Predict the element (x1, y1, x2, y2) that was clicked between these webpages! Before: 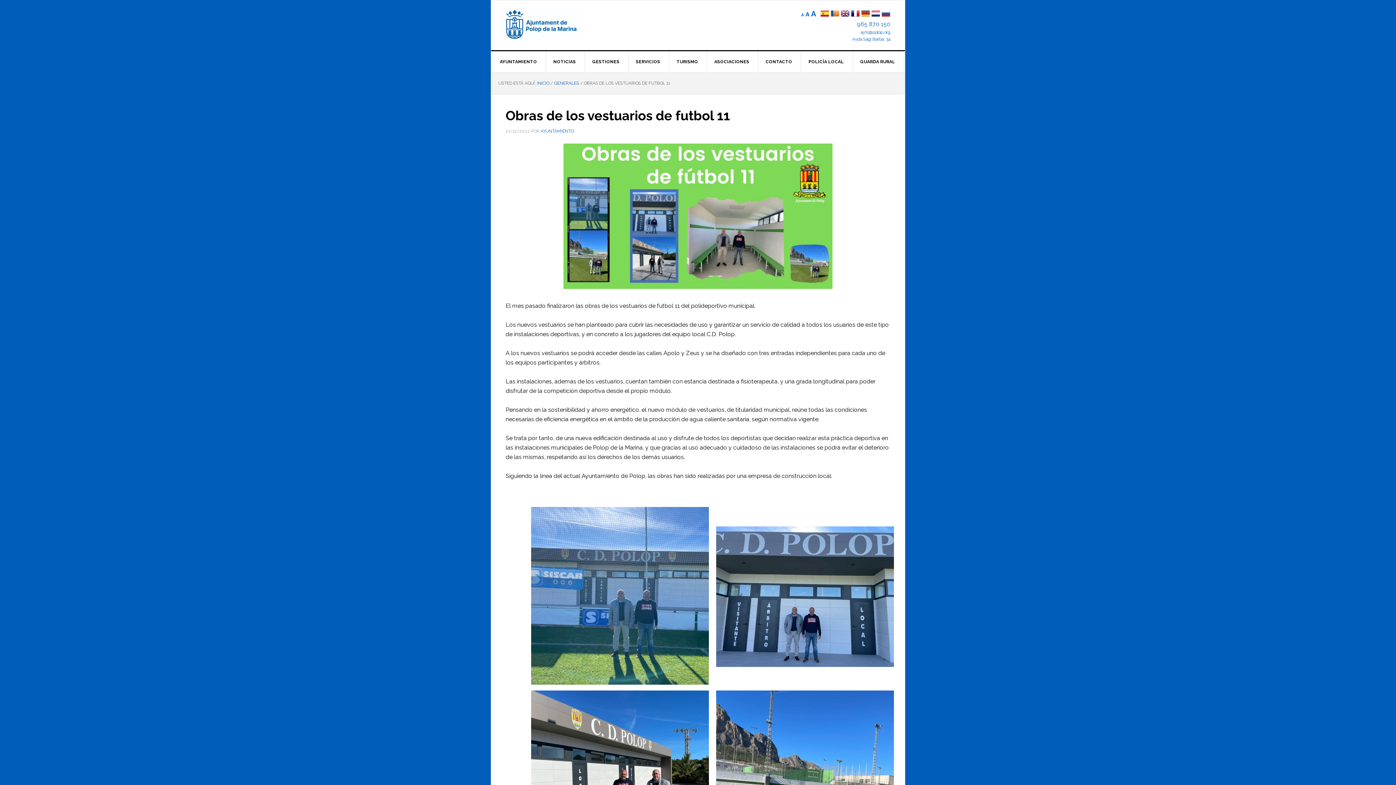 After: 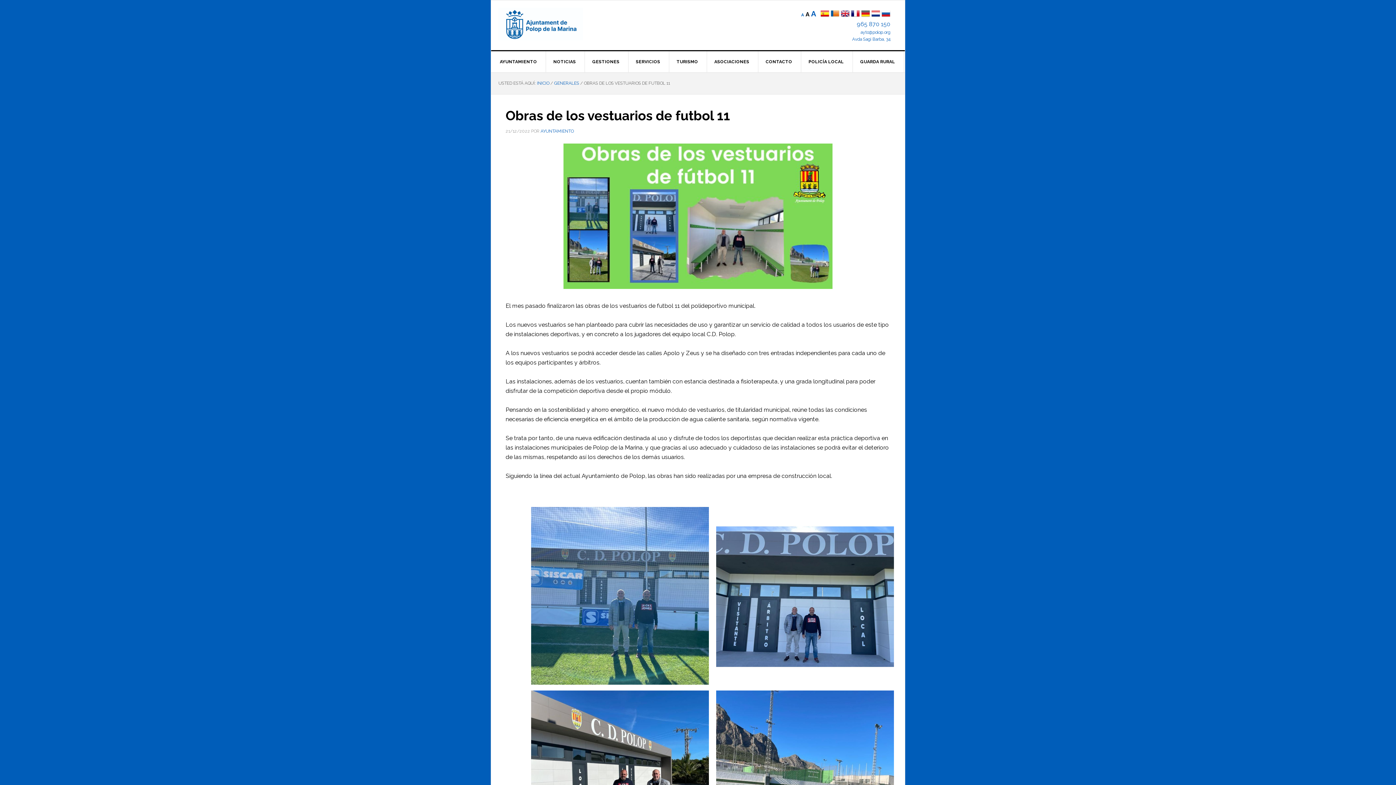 Action: bbox: (805, 10, 809, 17) label: A
Tamaño de letra normal.